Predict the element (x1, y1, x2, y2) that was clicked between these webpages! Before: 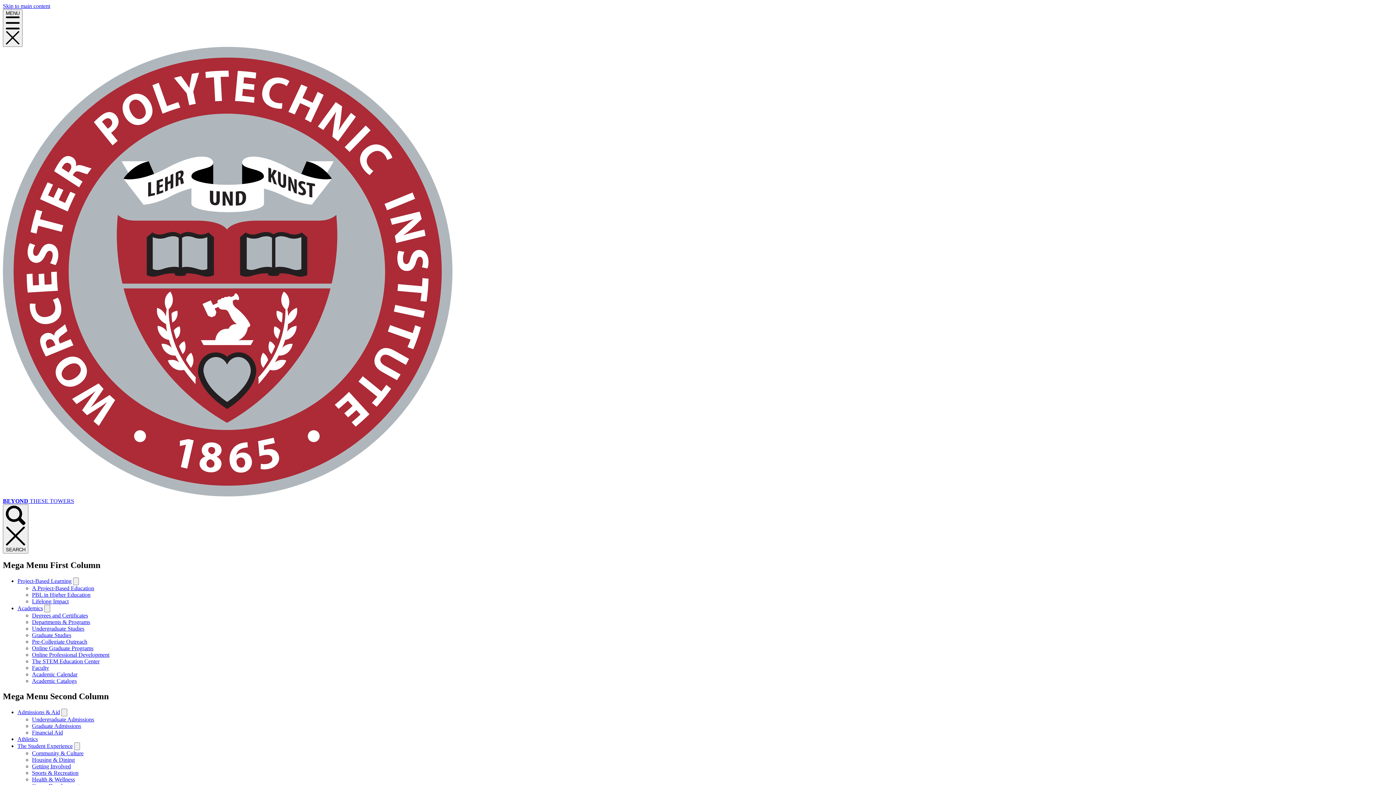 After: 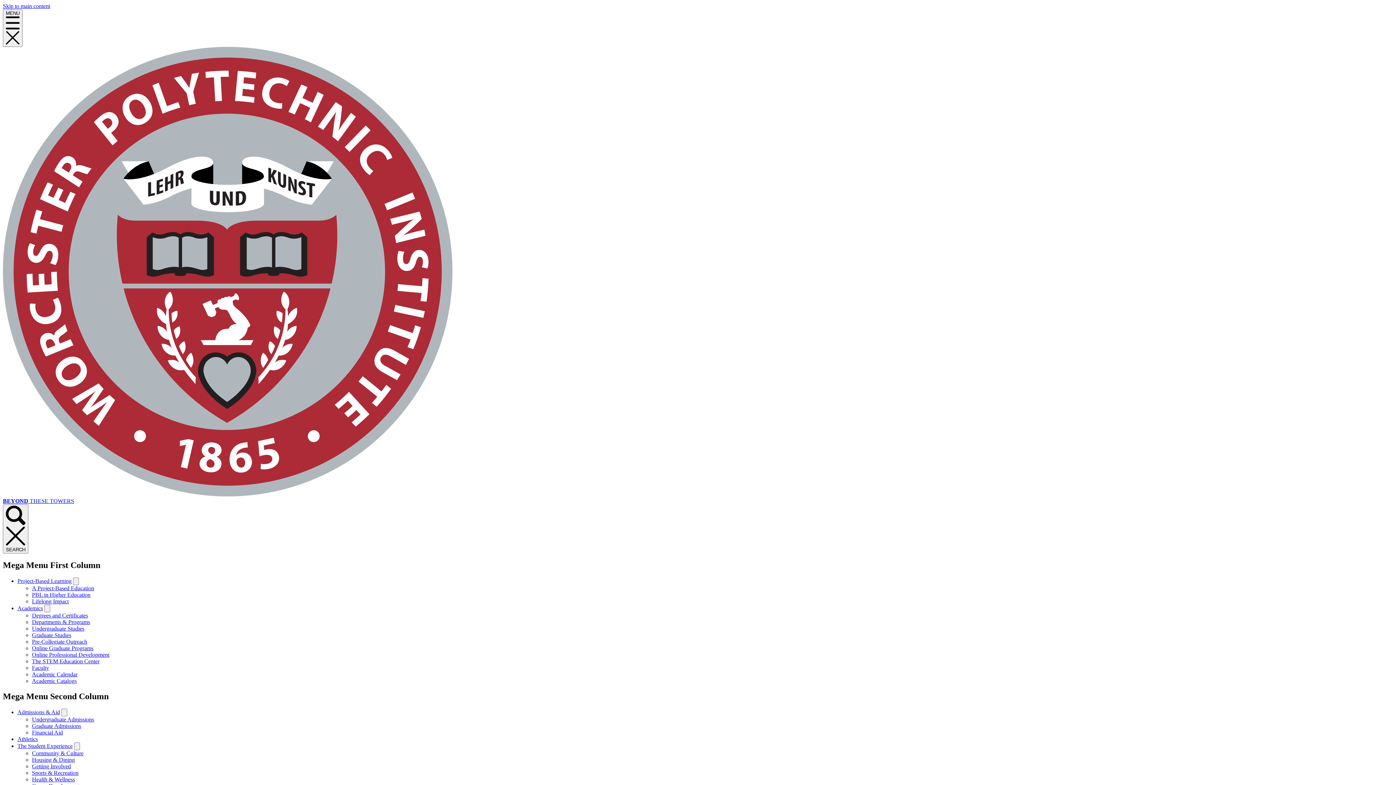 Action: bbox: (32, 612, 88, 619) label: Degrees and Certificates